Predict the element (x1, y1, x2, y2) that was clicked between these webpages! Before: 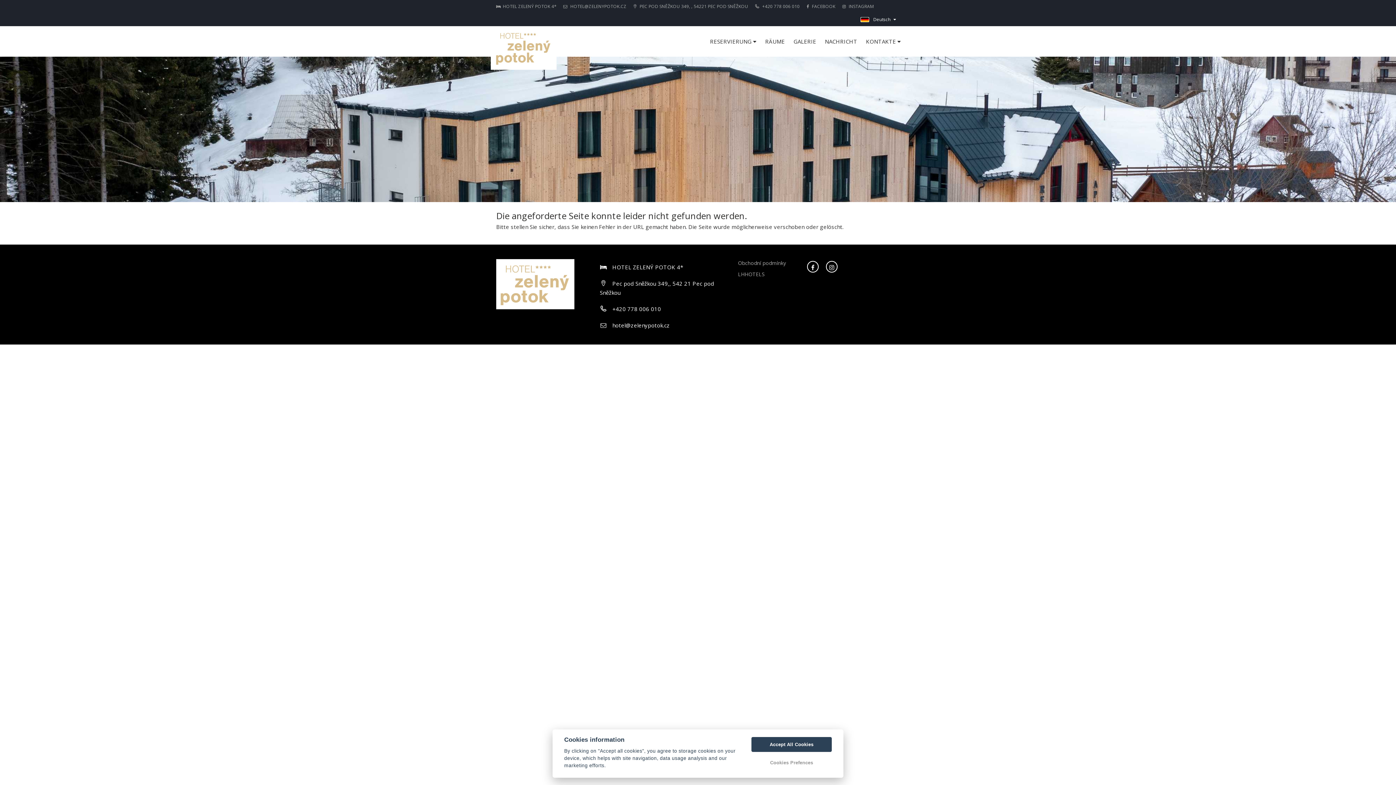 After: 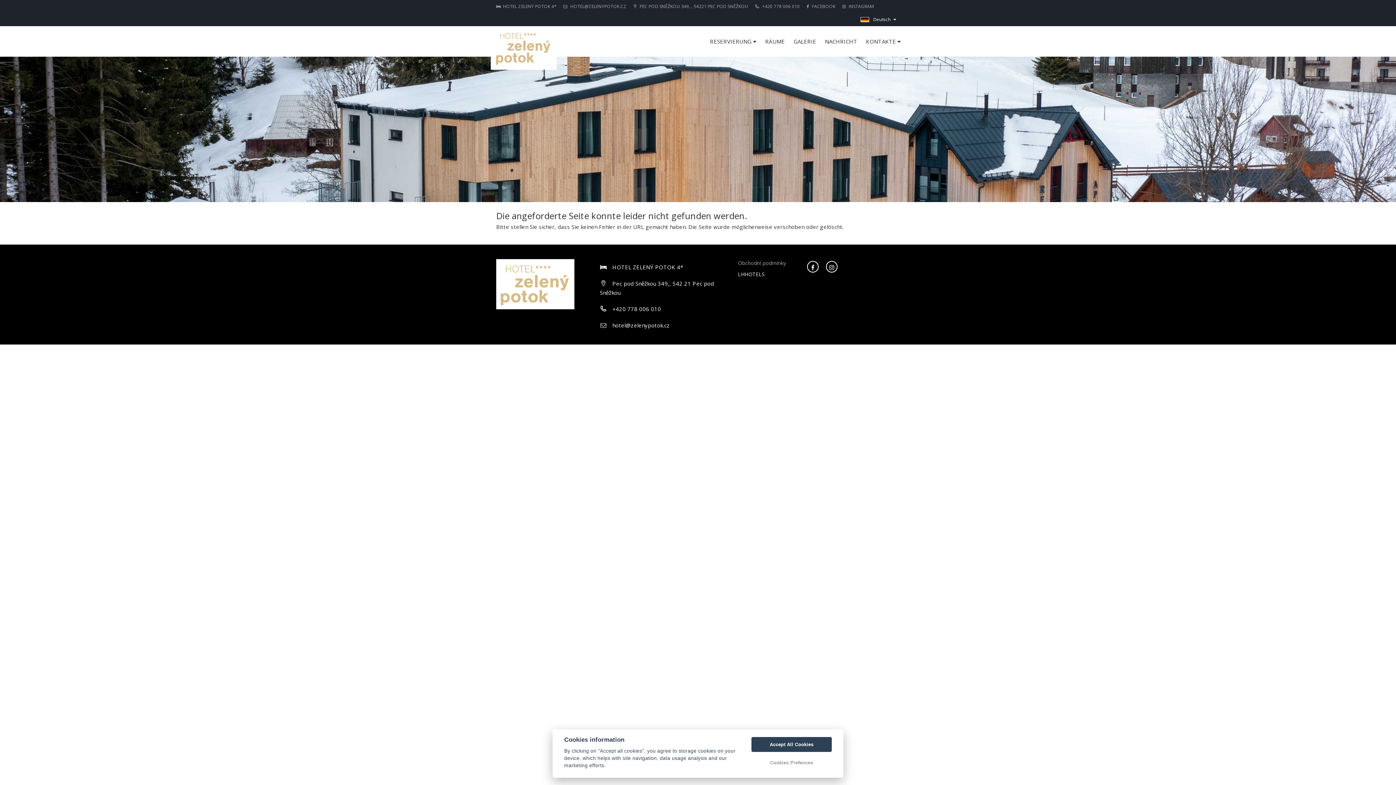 Action: label: LHHOTELS bbox: (738, 268, 764, 280)